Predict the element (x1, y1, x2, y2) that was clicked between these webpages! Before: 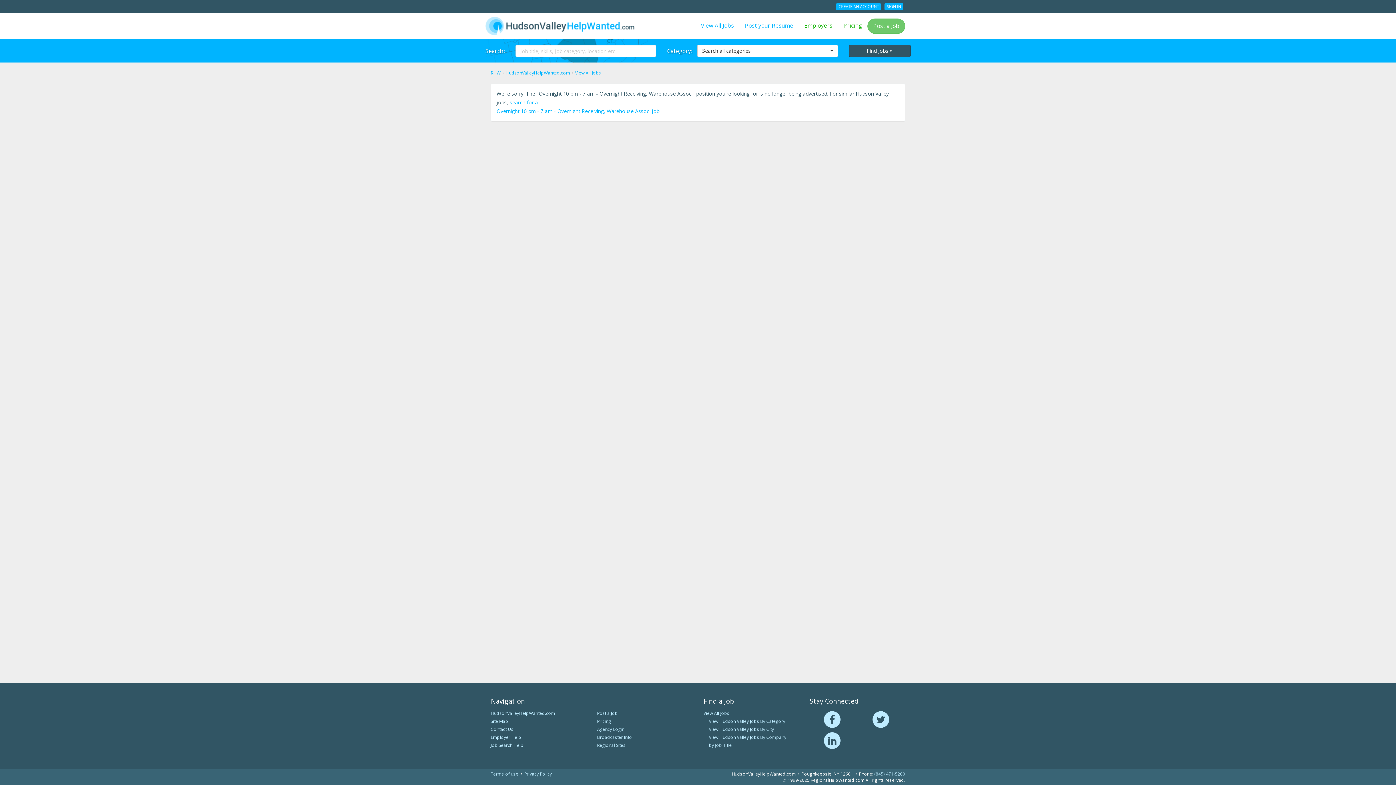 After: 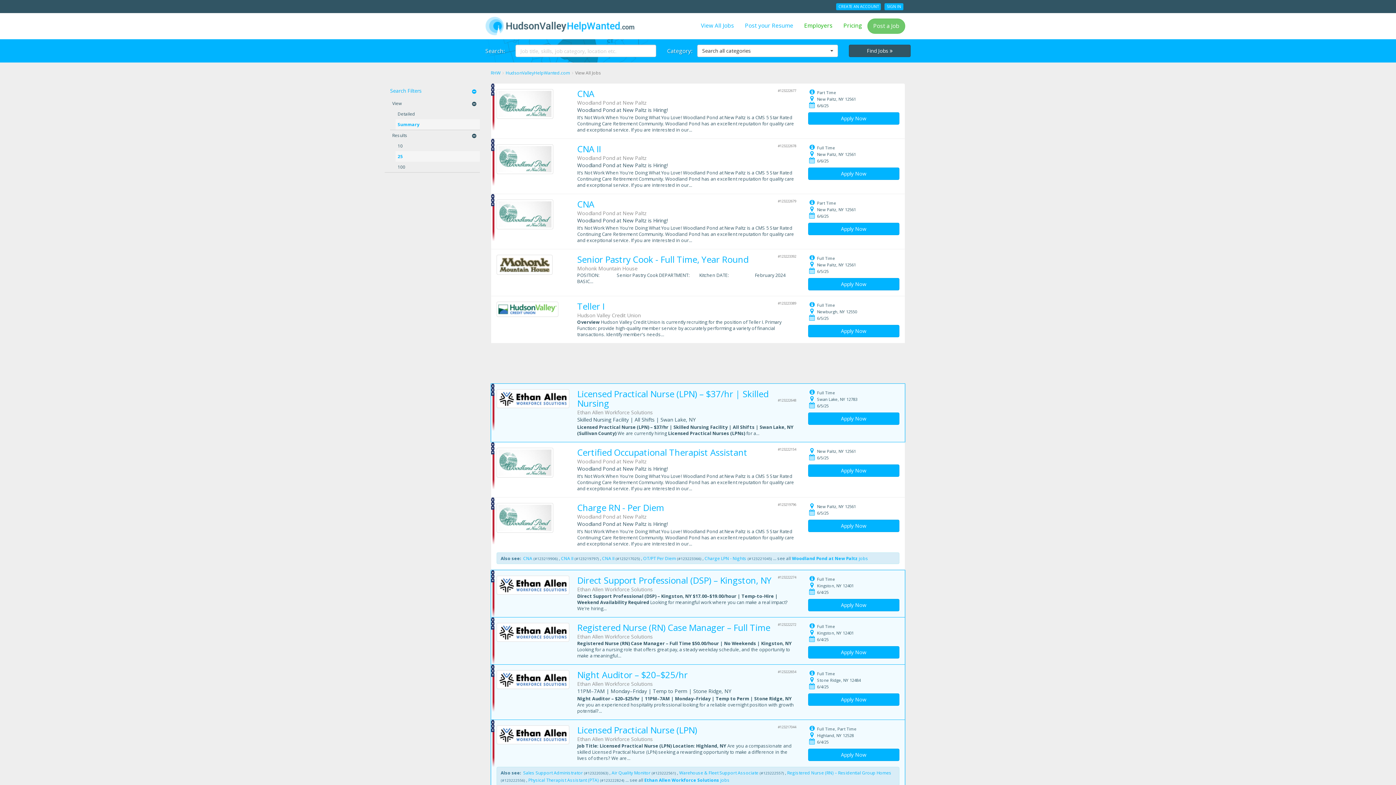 Action: label: View All Jobs bbox: (703, 710, 729, 716)